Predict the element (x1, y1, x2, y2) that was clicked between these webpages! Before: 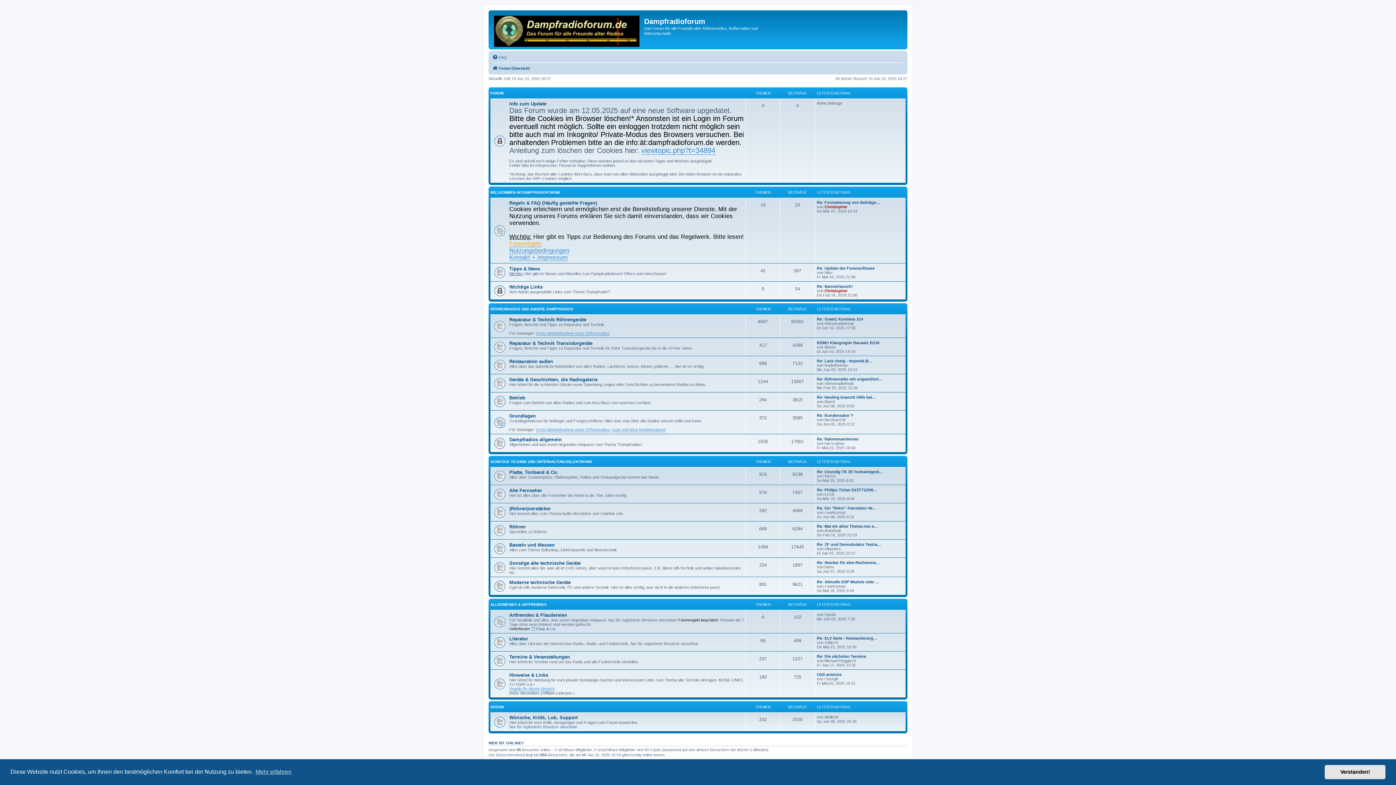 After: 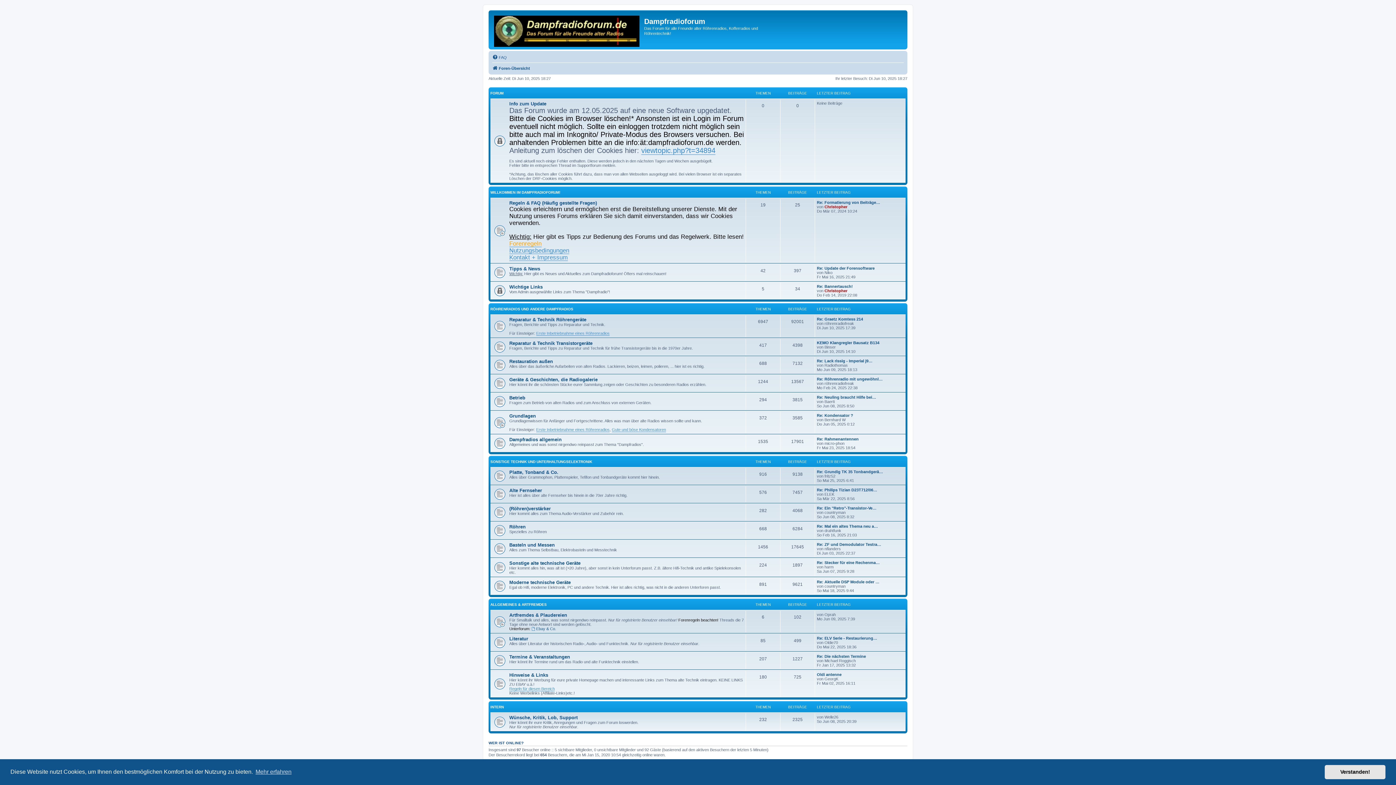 Action: bbox: (490, 12, 644, 47)